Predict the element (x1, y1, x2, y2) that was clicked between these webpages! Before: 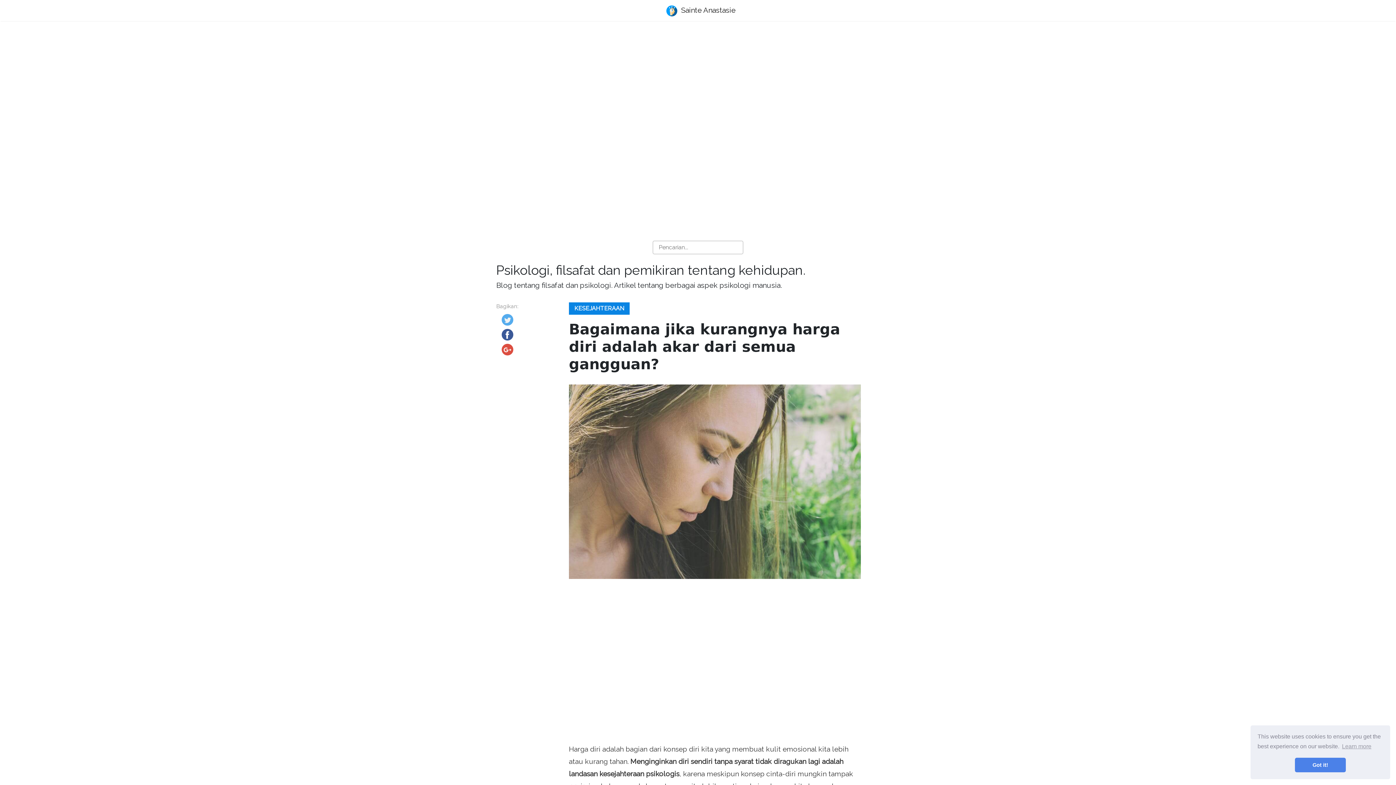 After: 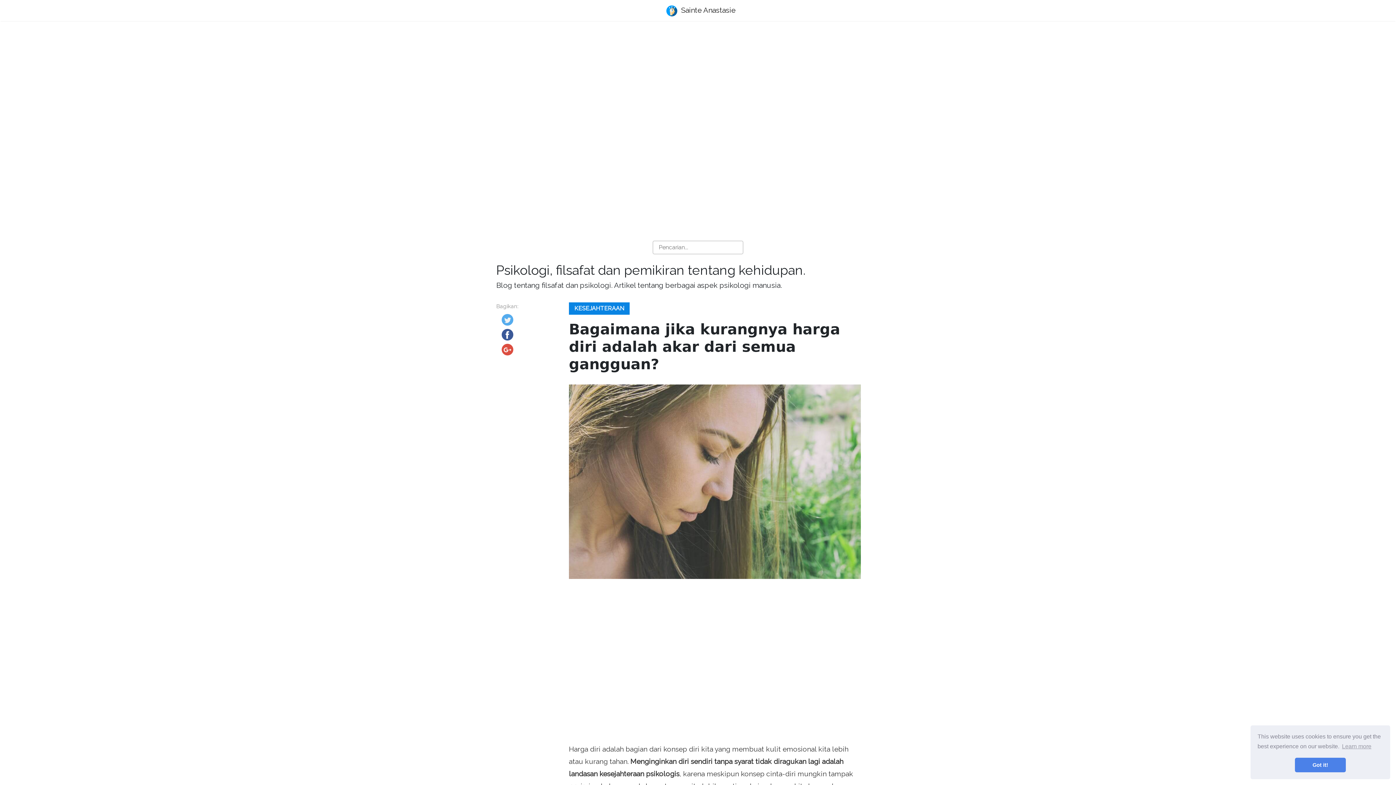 Action: bbox: (501, 330, 513, 337)